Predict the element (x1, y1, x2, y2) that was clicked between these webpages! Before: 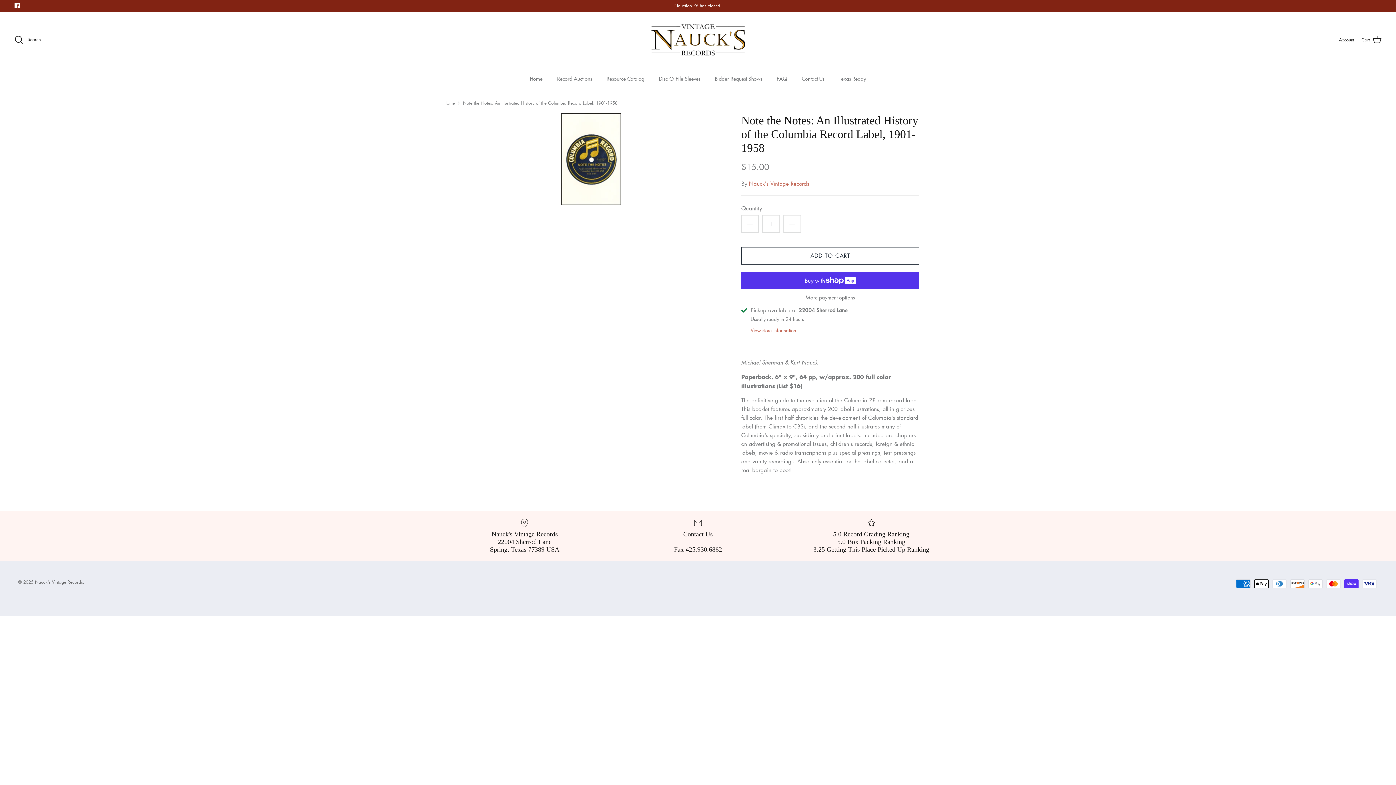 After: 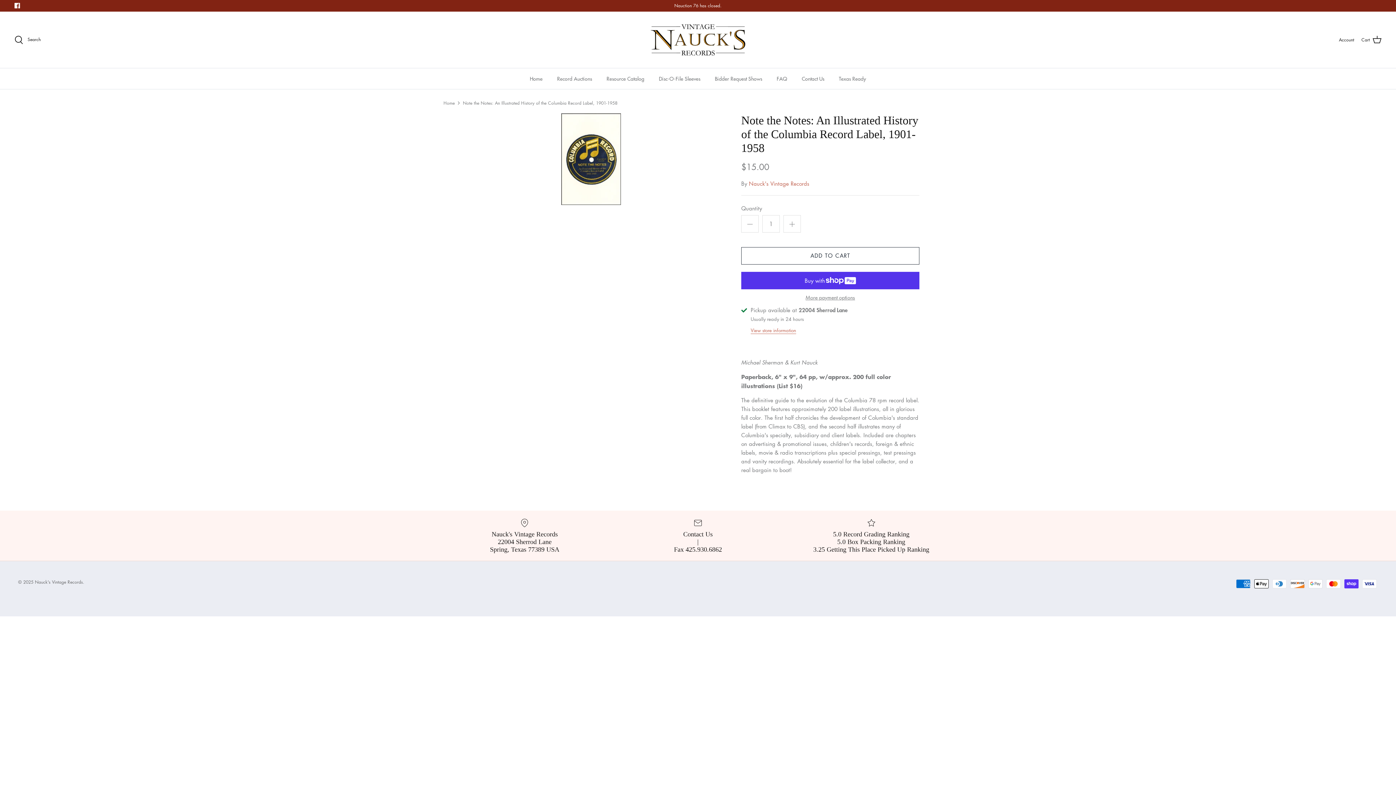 Action: bbox: (14, 2, 20, 8) label: Facebook